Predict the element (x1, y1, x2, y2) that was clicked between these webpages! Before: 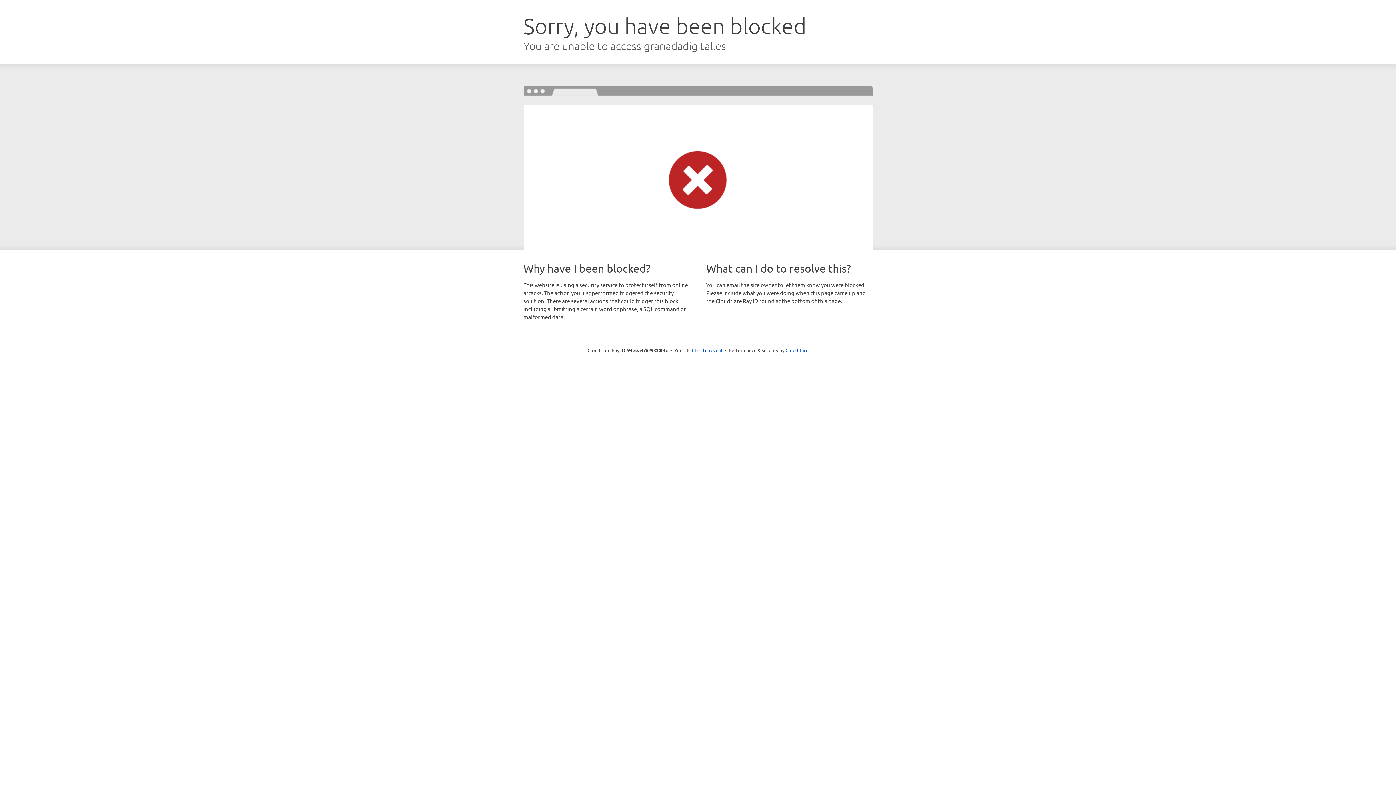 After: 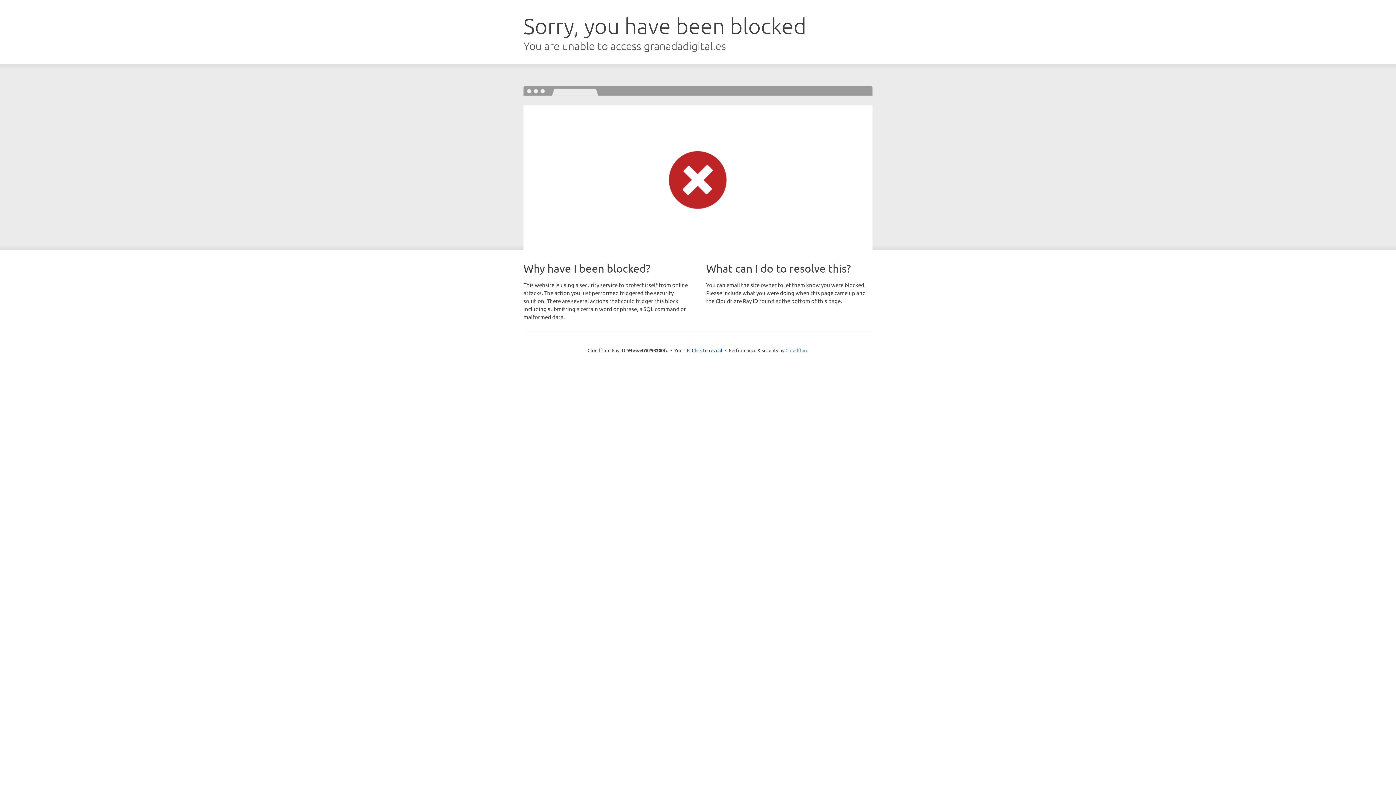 Action: label: Cloudflare bbox: (785, 347, 808, 353)